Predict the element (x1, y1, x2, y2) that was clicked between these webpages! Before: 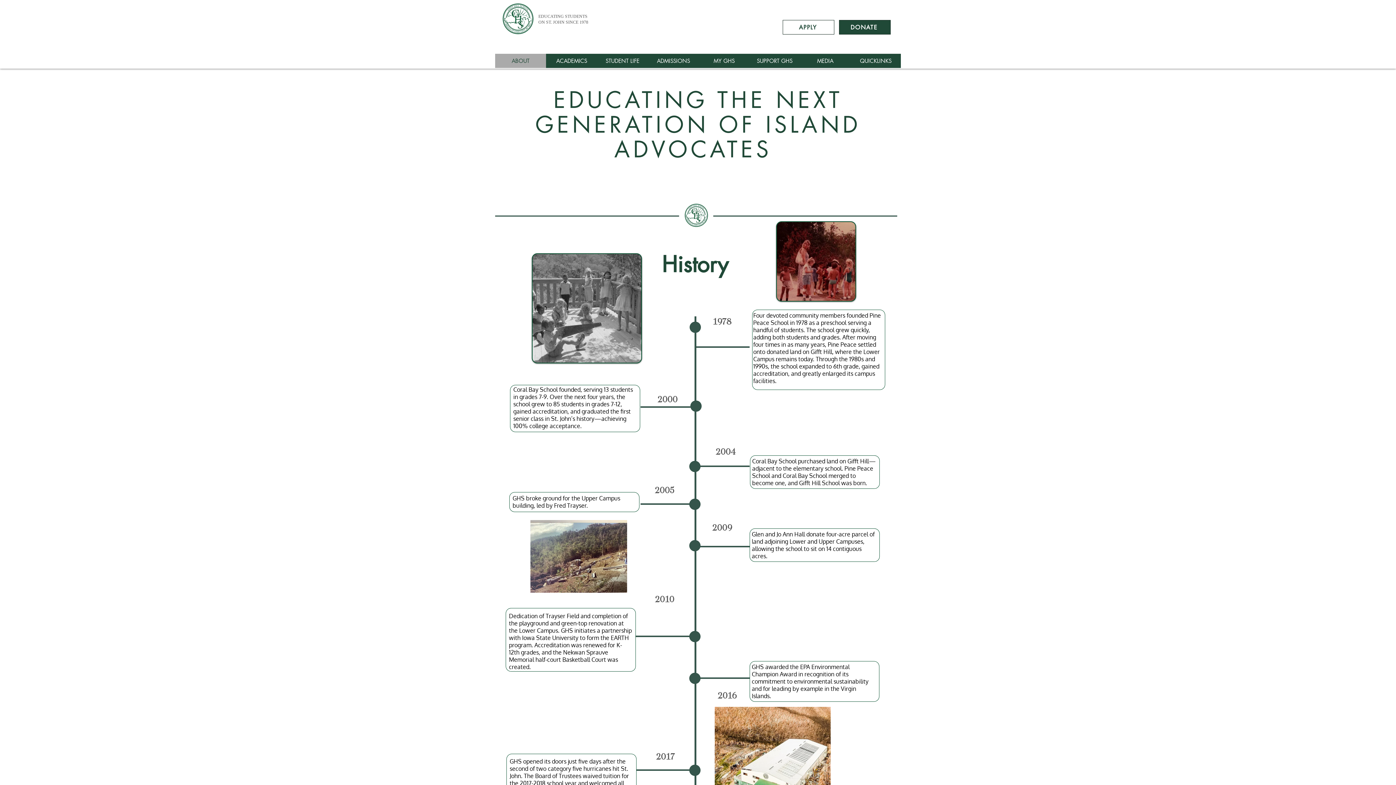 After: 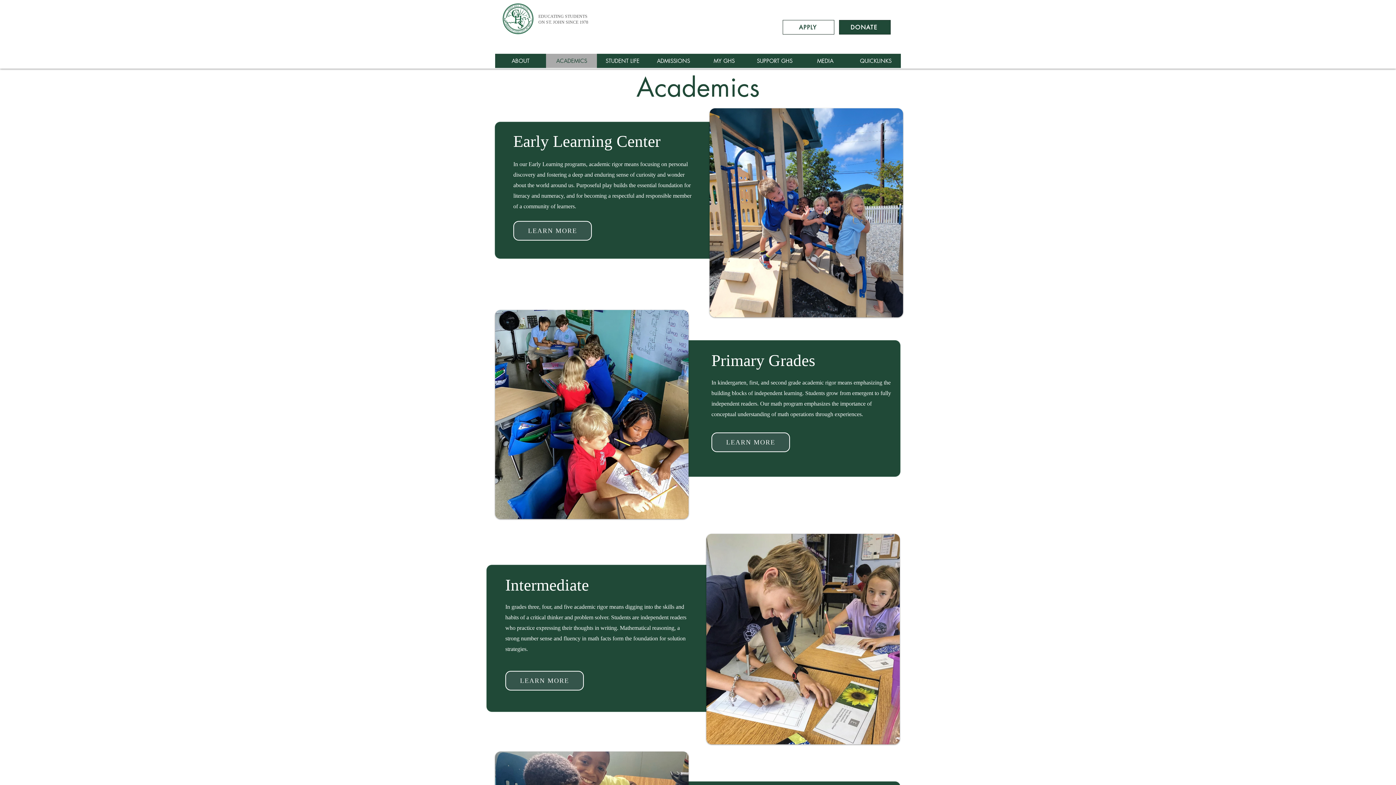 Action: label: ACADEMICS bbox: (546, 53, 597, 68)